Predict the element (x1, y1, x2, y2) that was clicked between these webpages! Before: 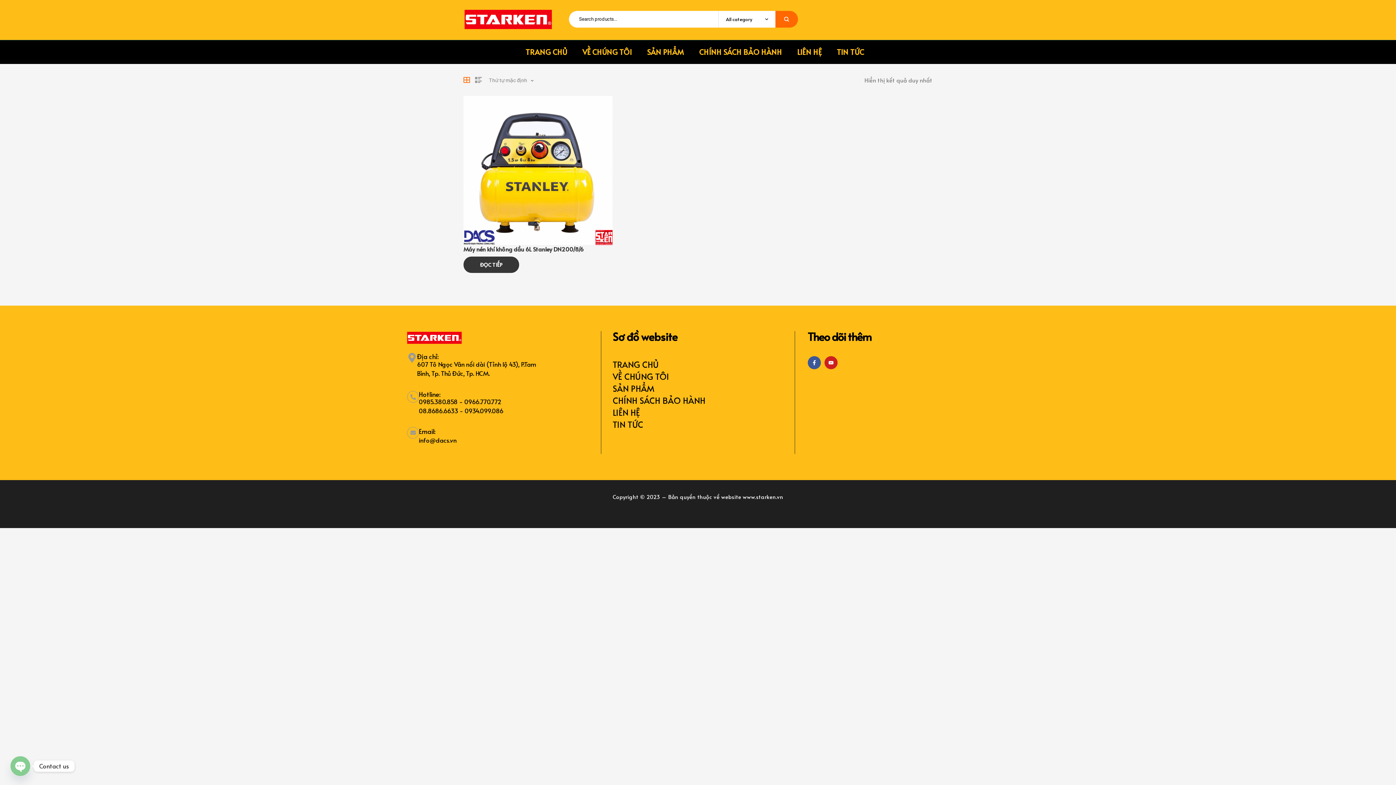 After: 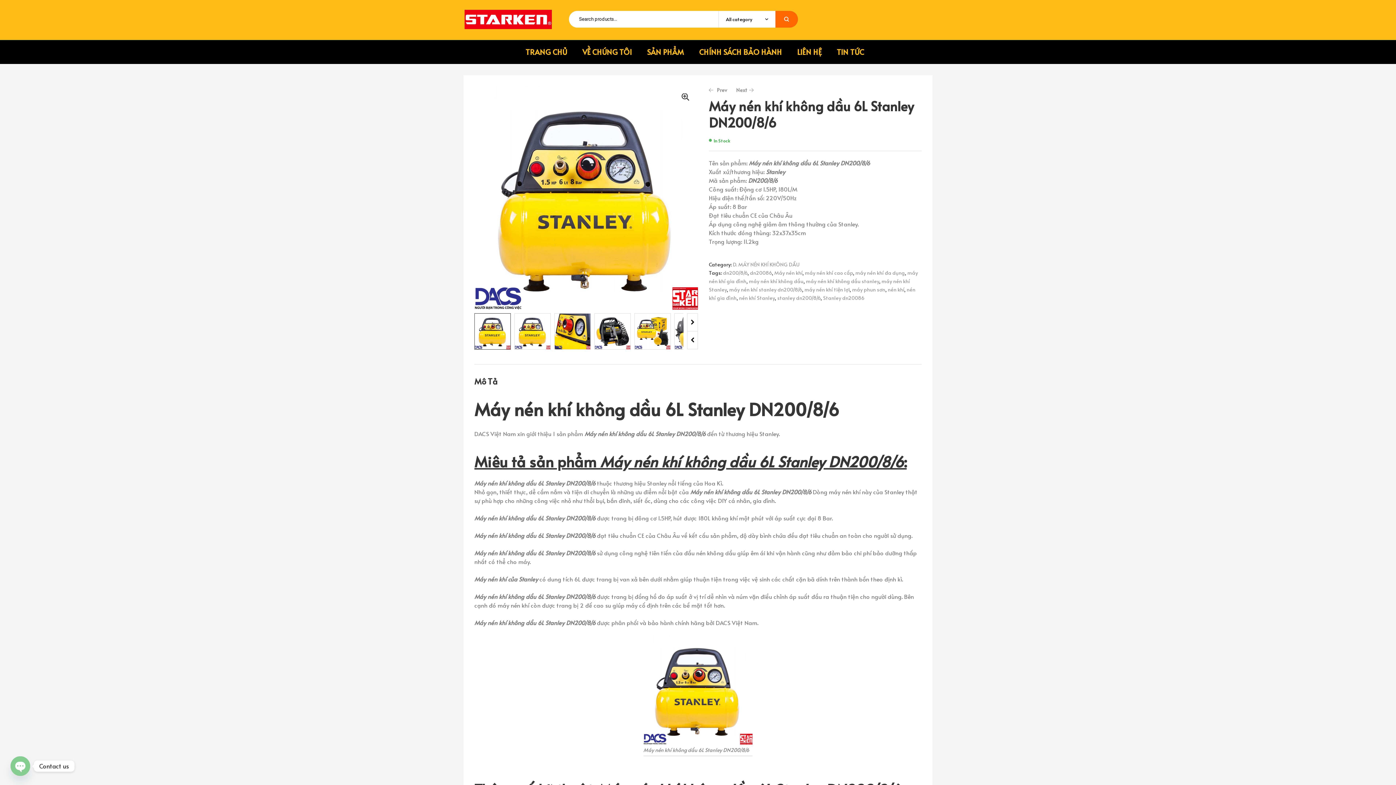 Action: bbox: (463, 245, 583, 253) label: Máy nén khí không dầu 6L Stanley DN200/8/6